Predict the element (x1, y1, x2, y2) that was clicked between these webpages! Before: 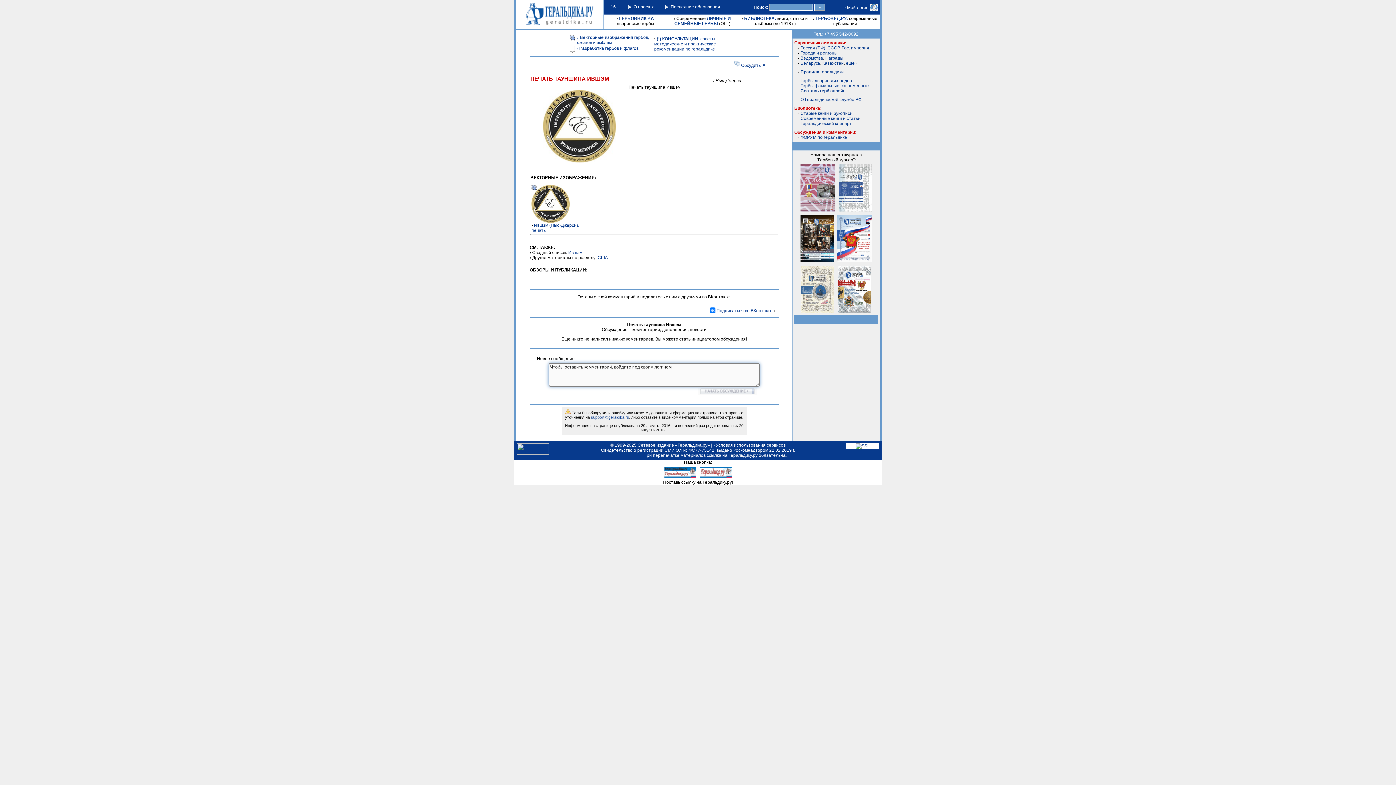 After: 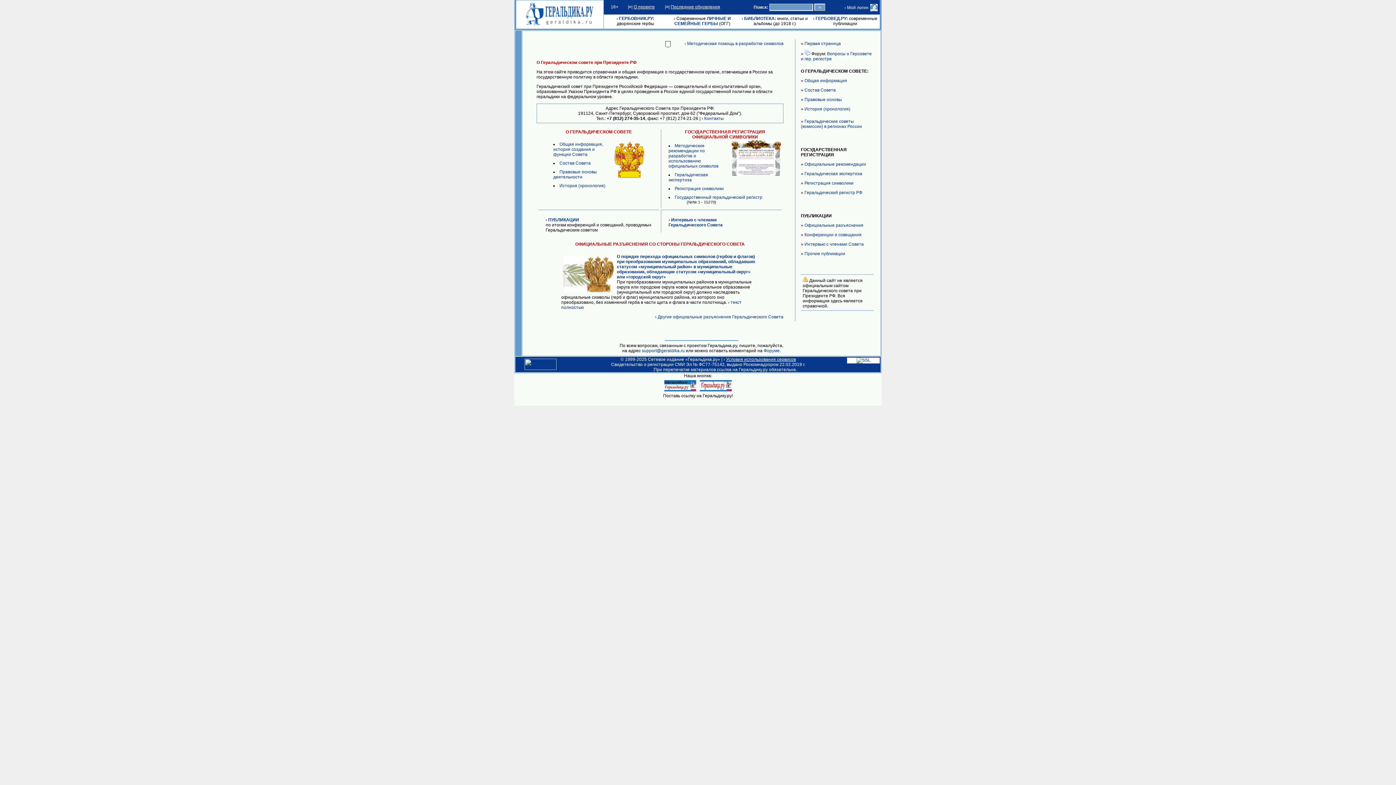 Action: label: О Геральдической службе РФ bbox: (800, 97, 861, 102)